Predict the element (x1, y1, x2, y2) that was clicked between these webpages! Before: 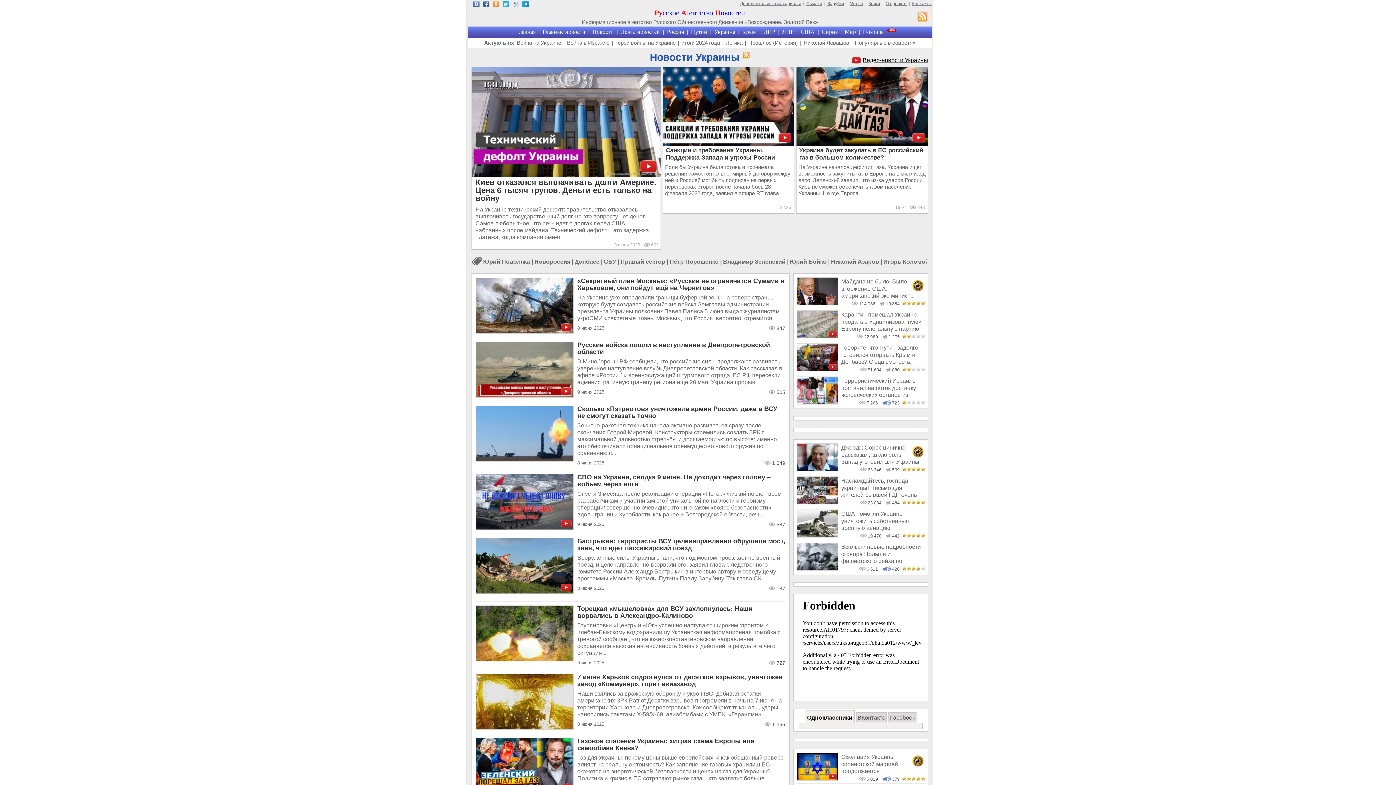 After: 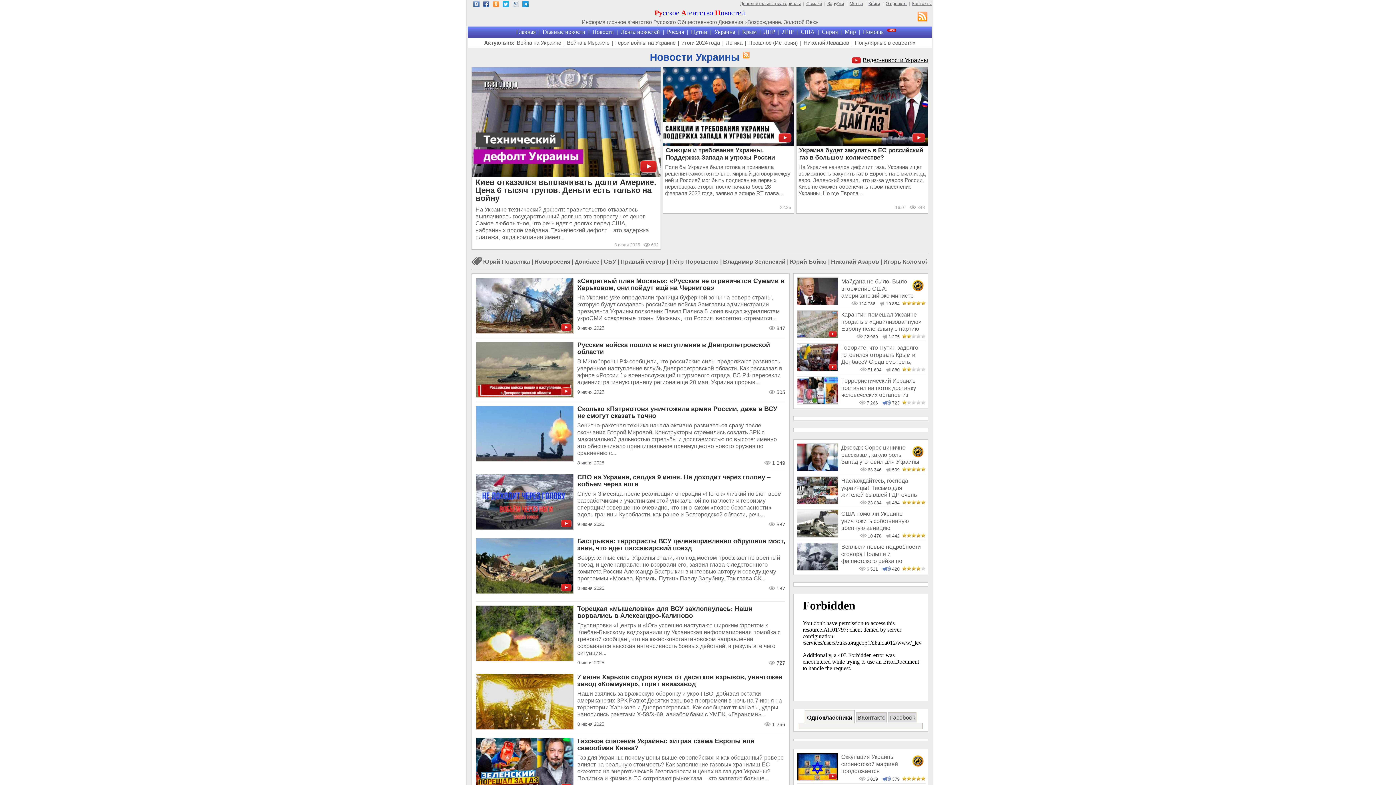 Action: bbox: (476, 405, 785, 456) label: Сколько «Пэтриотов» уничтожила армия России, даже в ВСУ не смогут сказать точно
Зенитно-ракетная техника начала активно развиваться сразу после окончания Второй Мировой. Конструкторы стремились создать ЗРК с максимальной дальностью стрельбы и досягаемостью по высоте: именно это обеспечивало принципиальное преимущество нового оружия по сравнению с...